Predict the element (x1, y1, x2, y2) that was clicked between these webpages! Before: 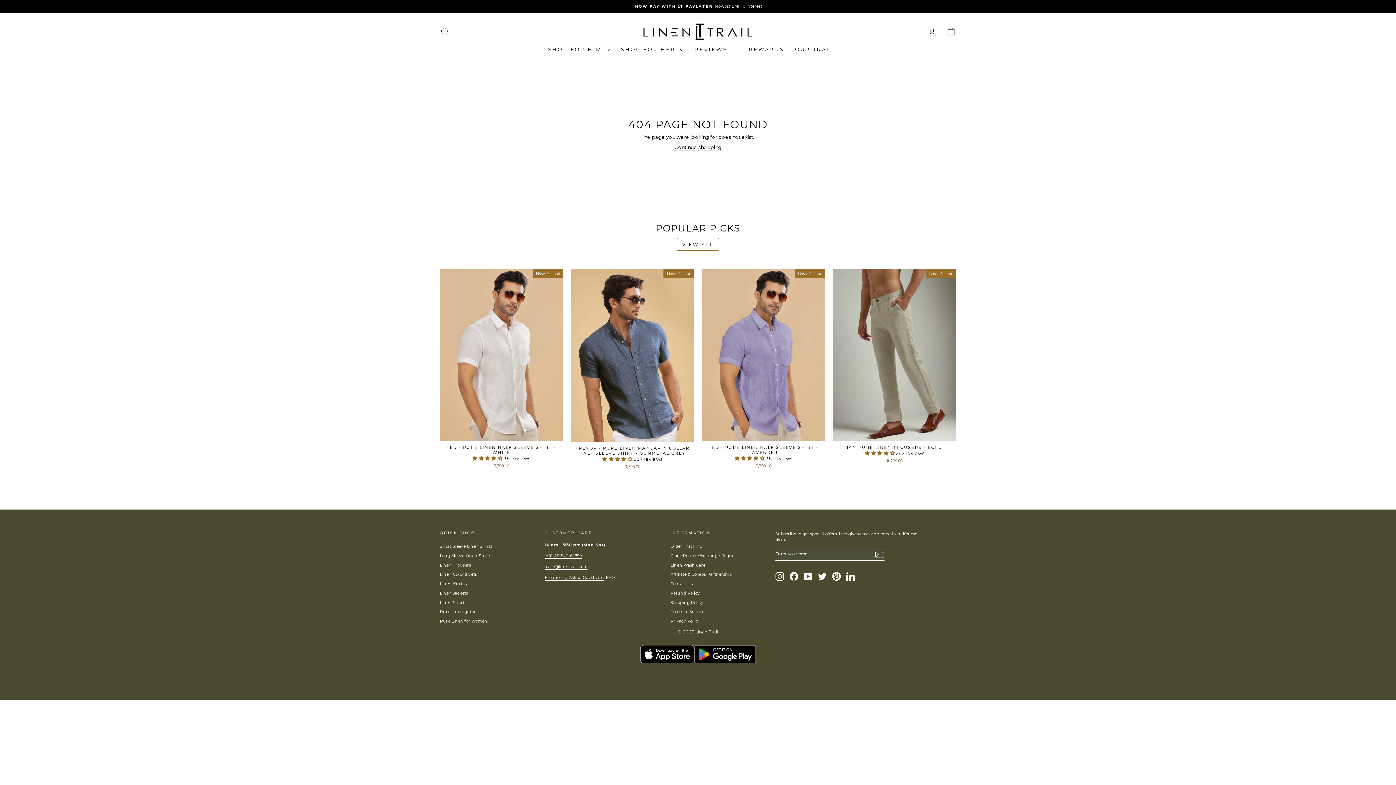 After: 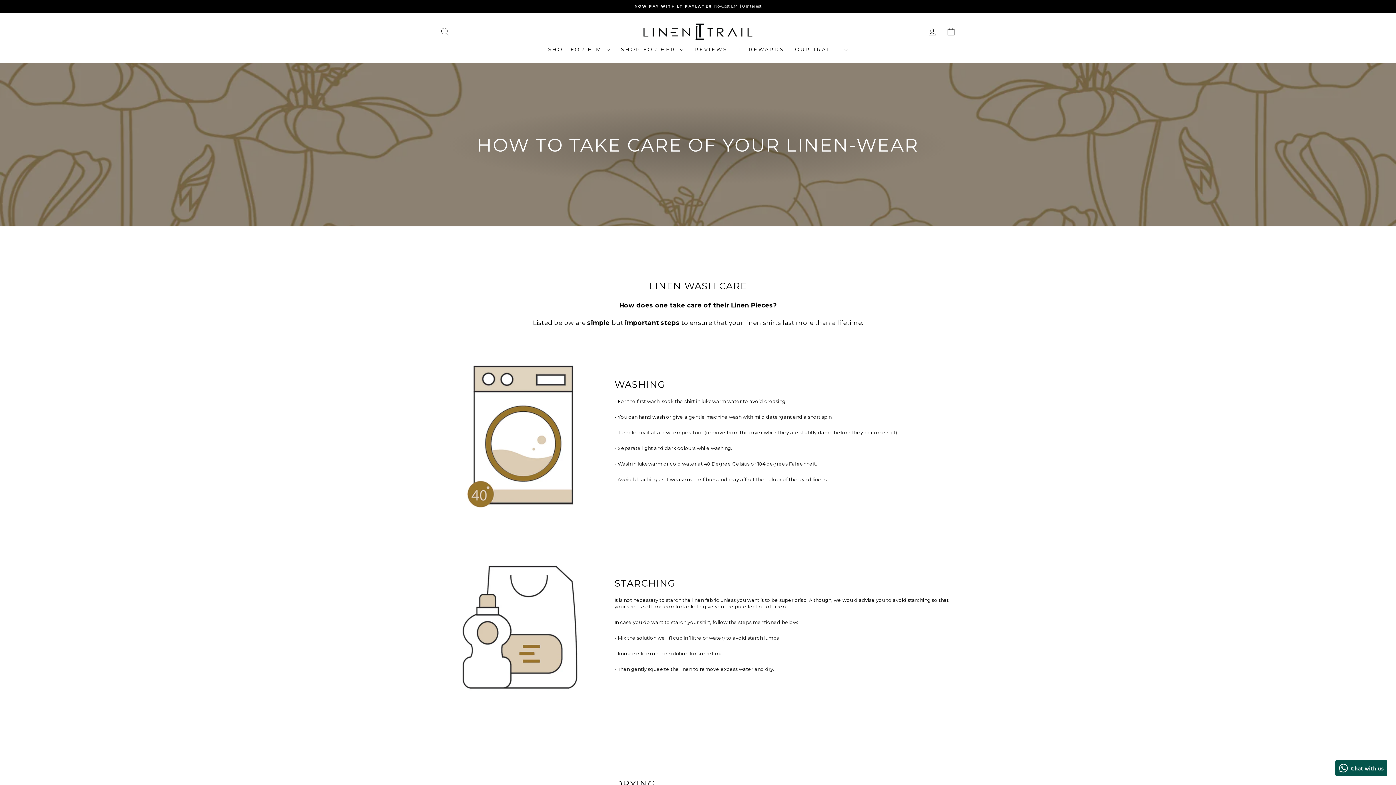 Action: label: Linen Wash Care bbox: (670, 561, 705, 569)